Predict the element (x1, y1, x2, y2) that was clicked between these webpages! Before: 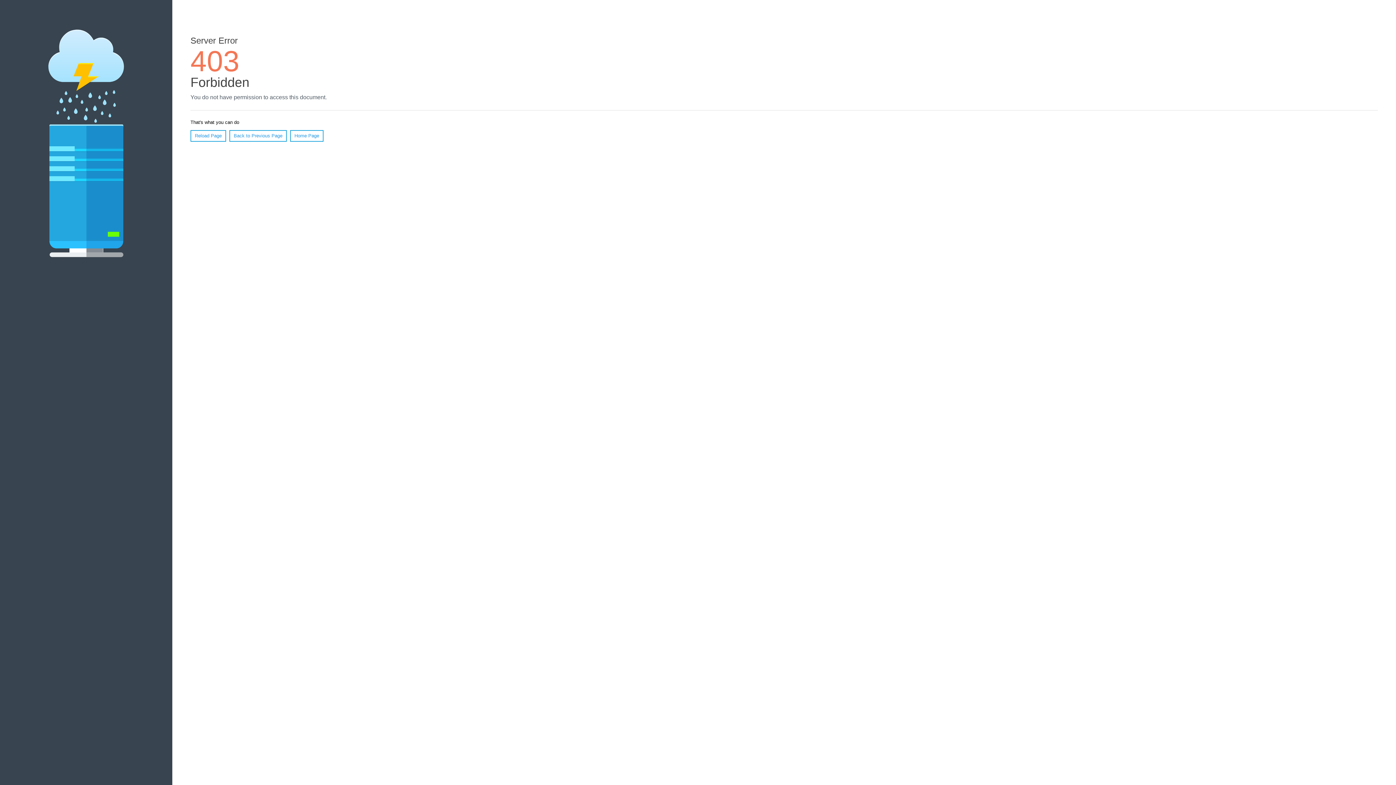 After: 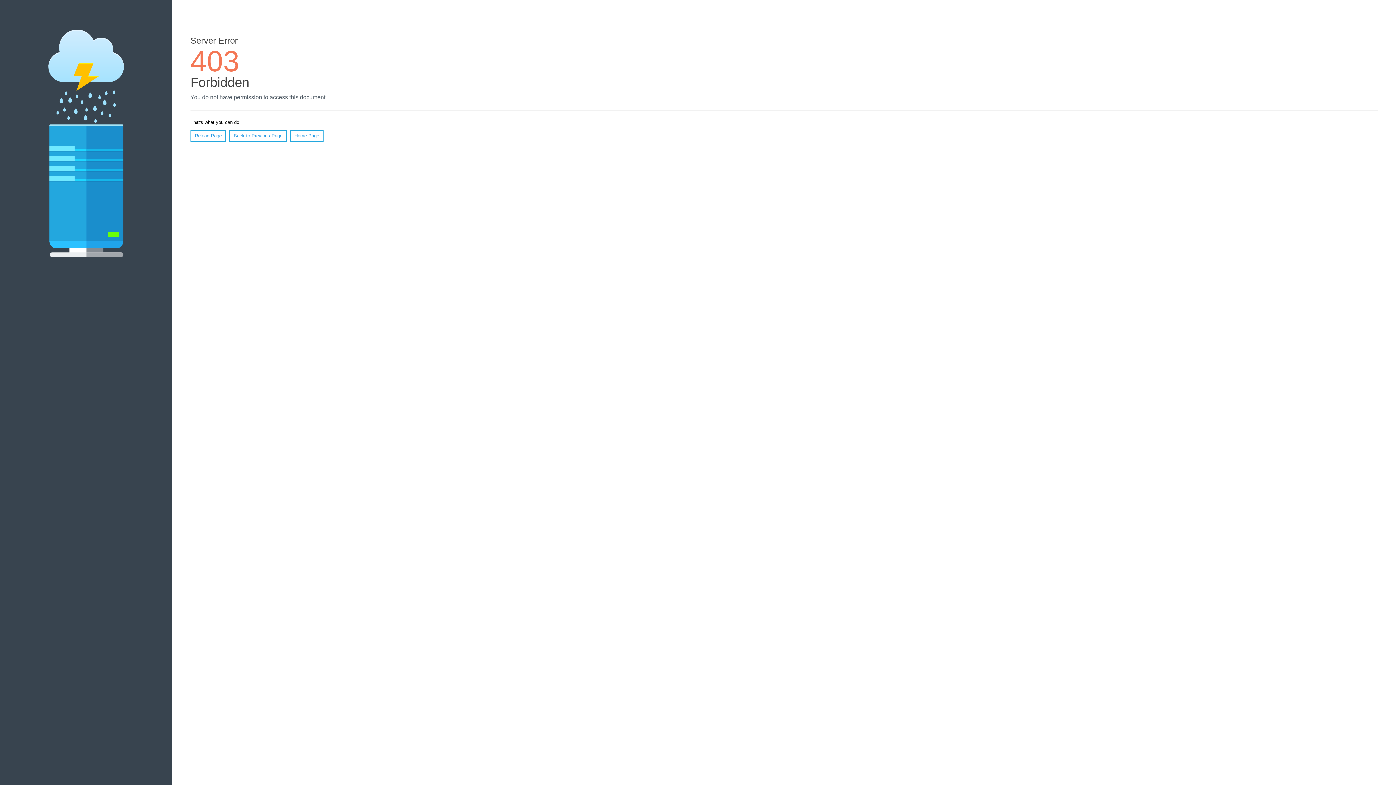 Action: bbox: (190, 130, 226, 141) label: Reload Page